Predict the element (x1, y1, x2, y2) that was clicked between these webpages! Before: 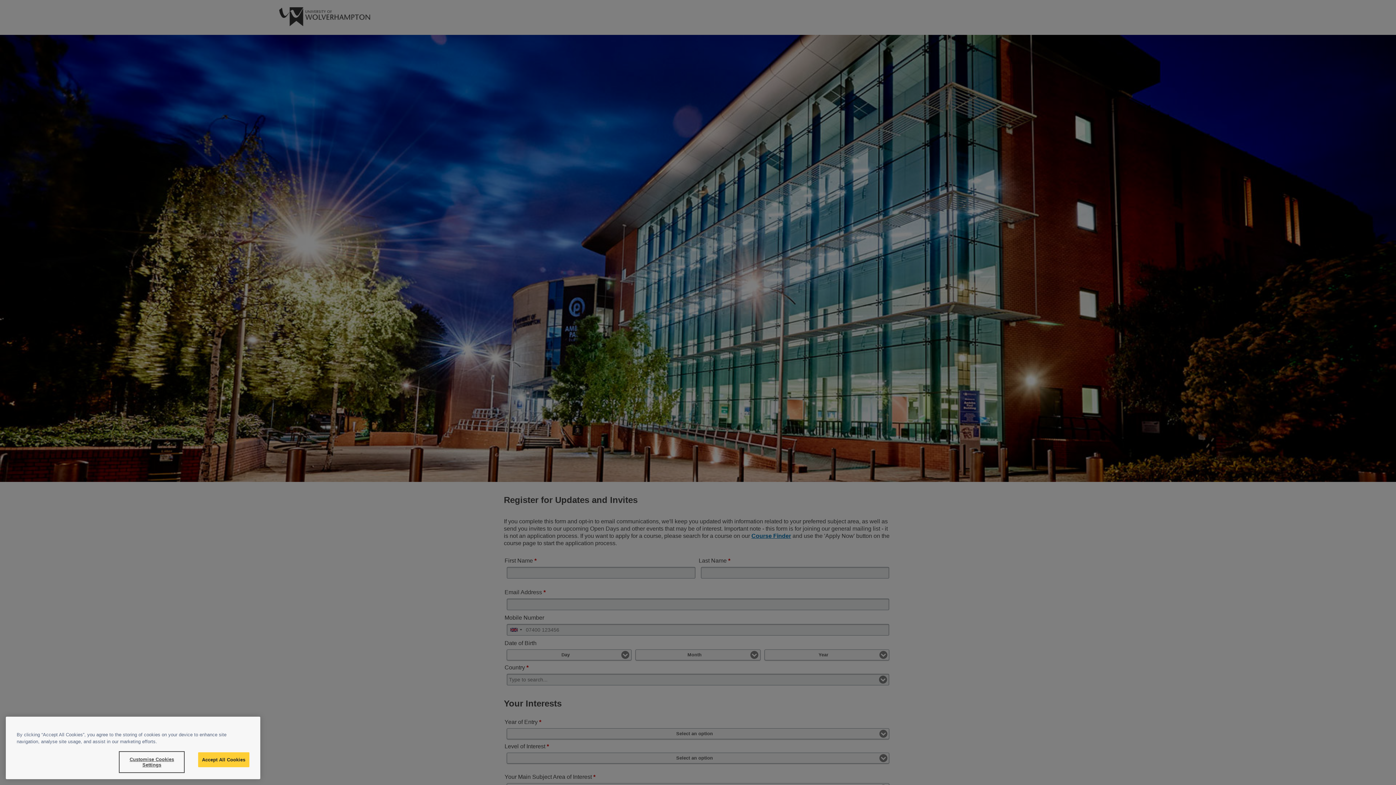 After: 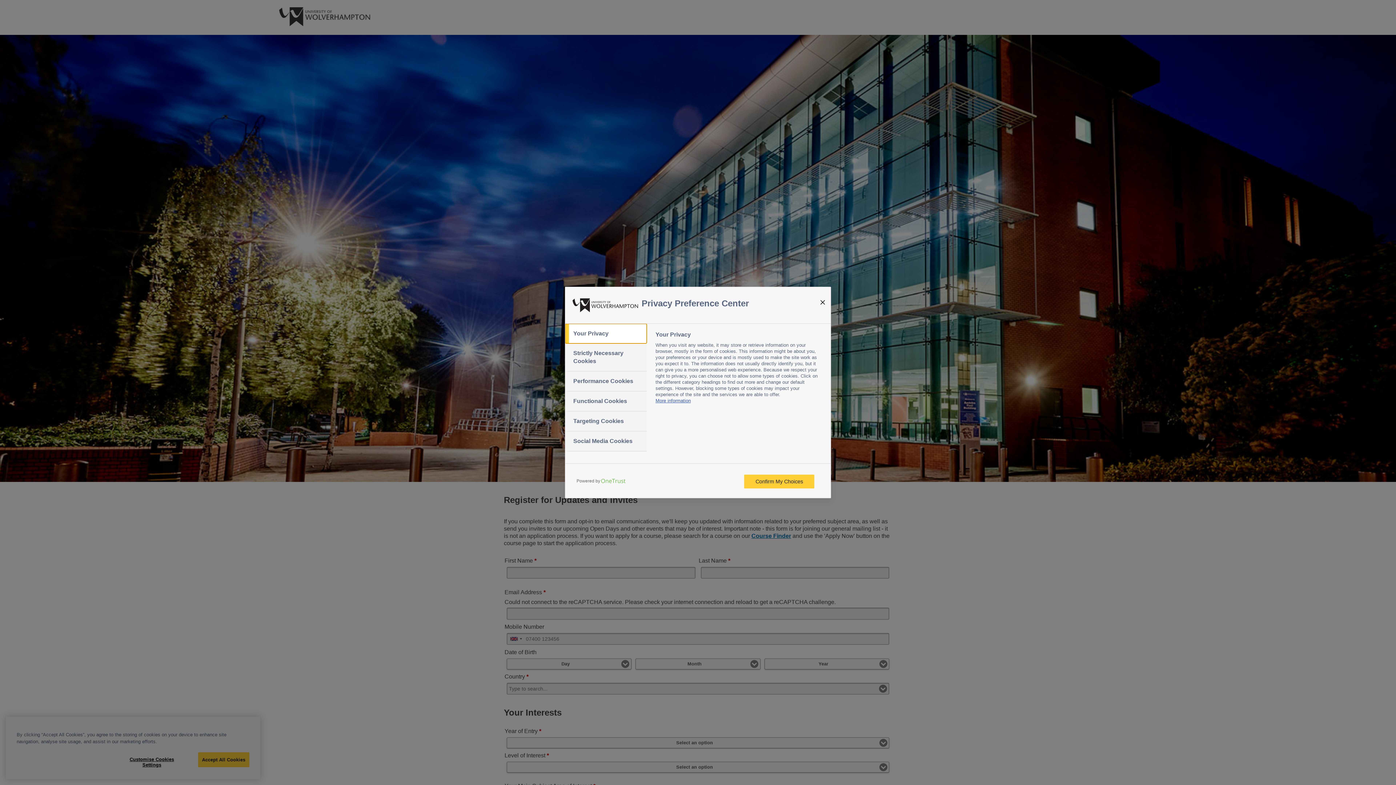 Action: bbox: (120, 767, 183, 787) label: Customise Cookies Settings